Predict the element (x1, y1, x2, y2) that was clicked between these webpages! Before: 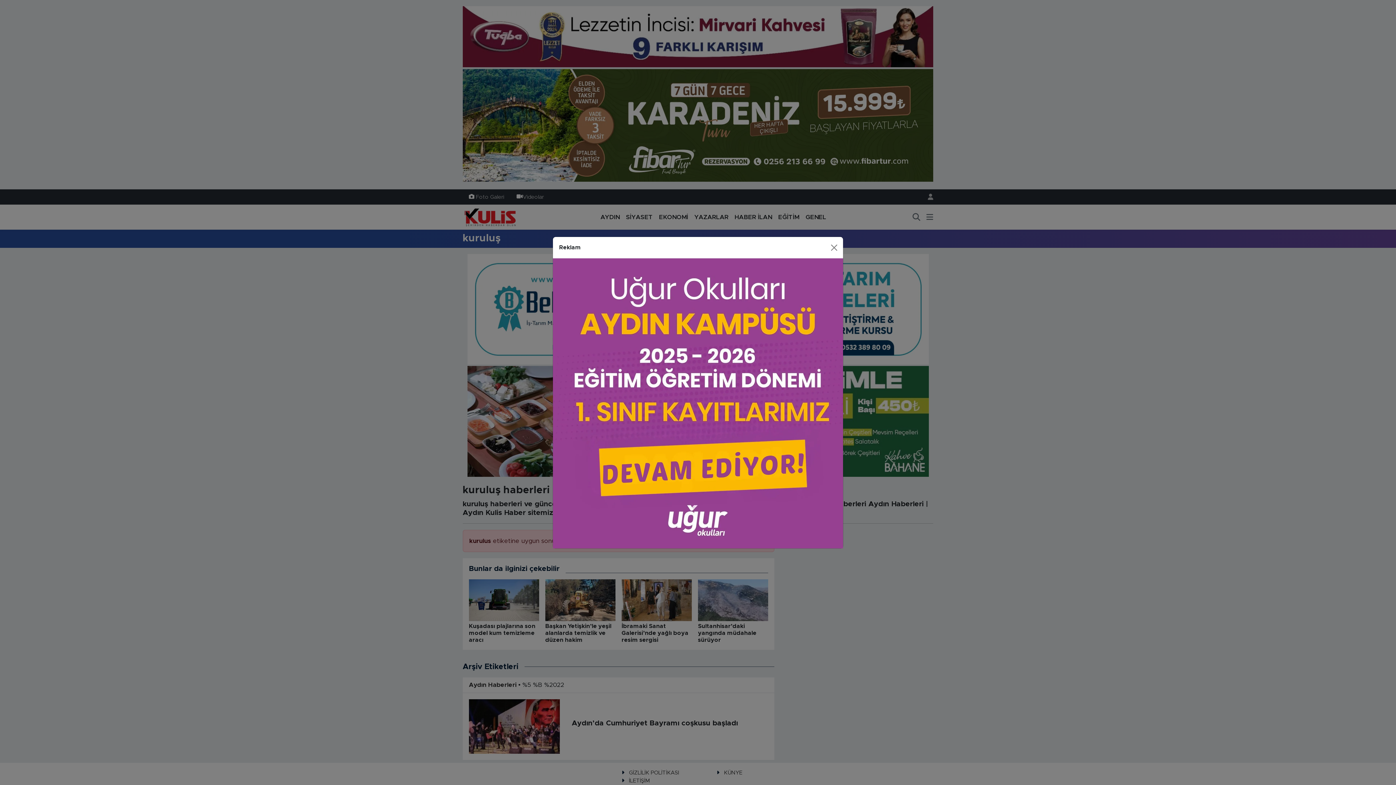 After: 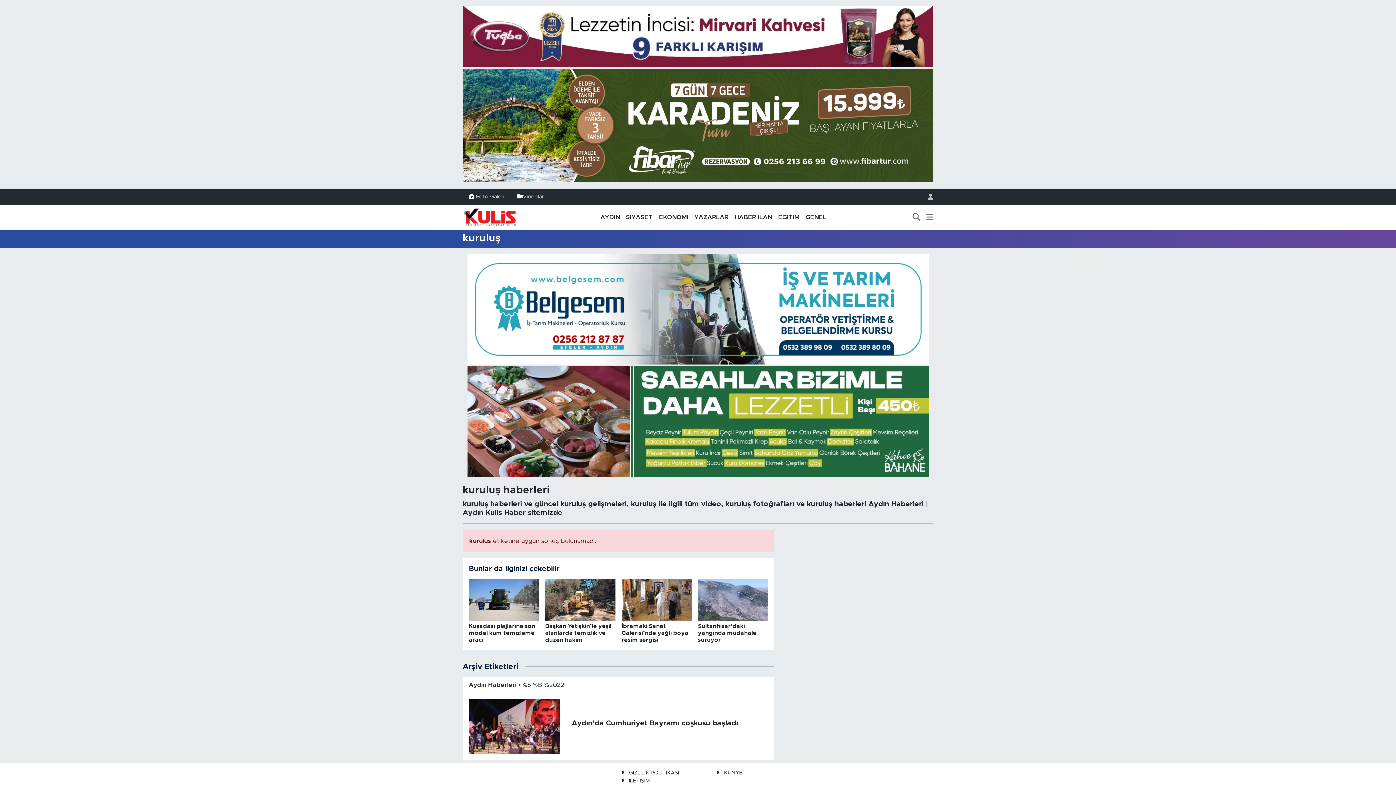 Action: bbox: (827, 241, 840, 253) label: Close